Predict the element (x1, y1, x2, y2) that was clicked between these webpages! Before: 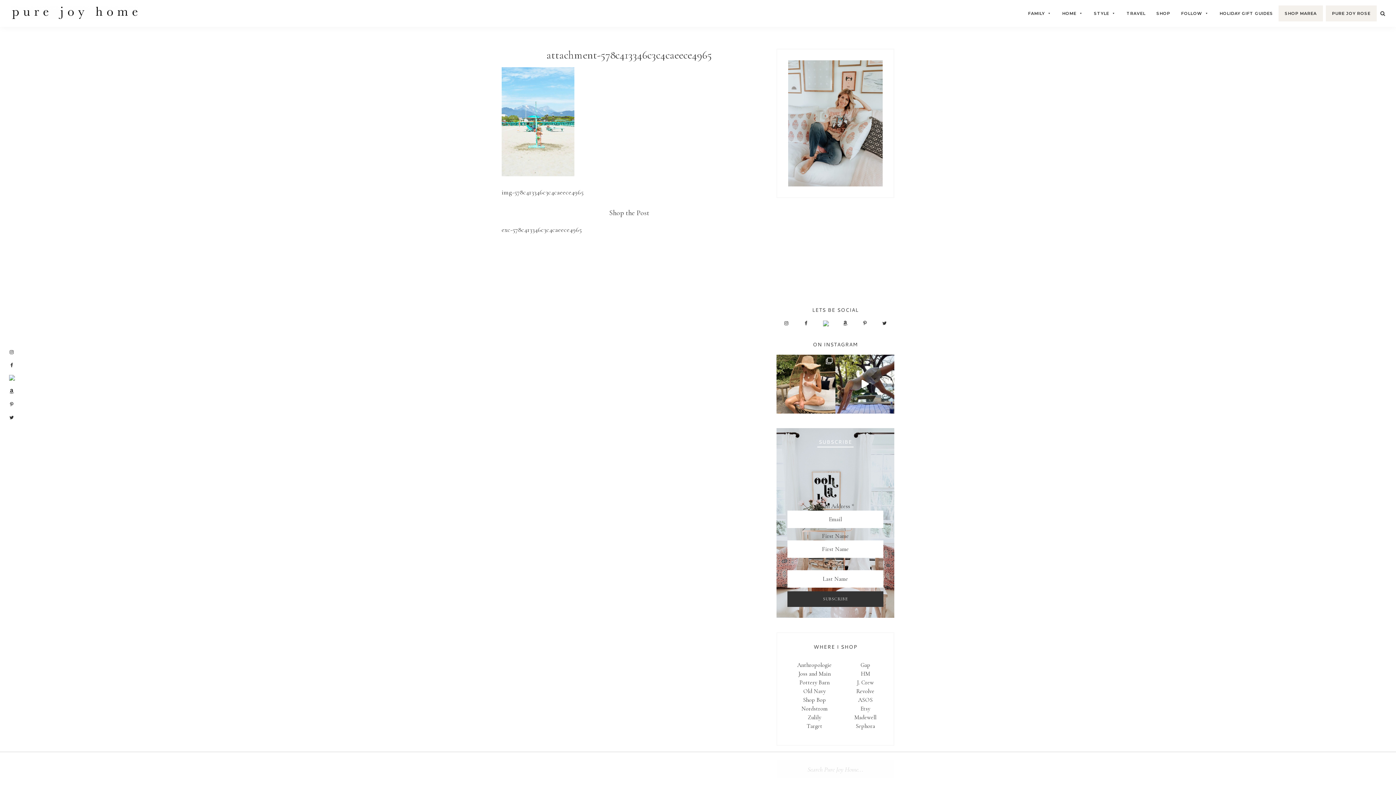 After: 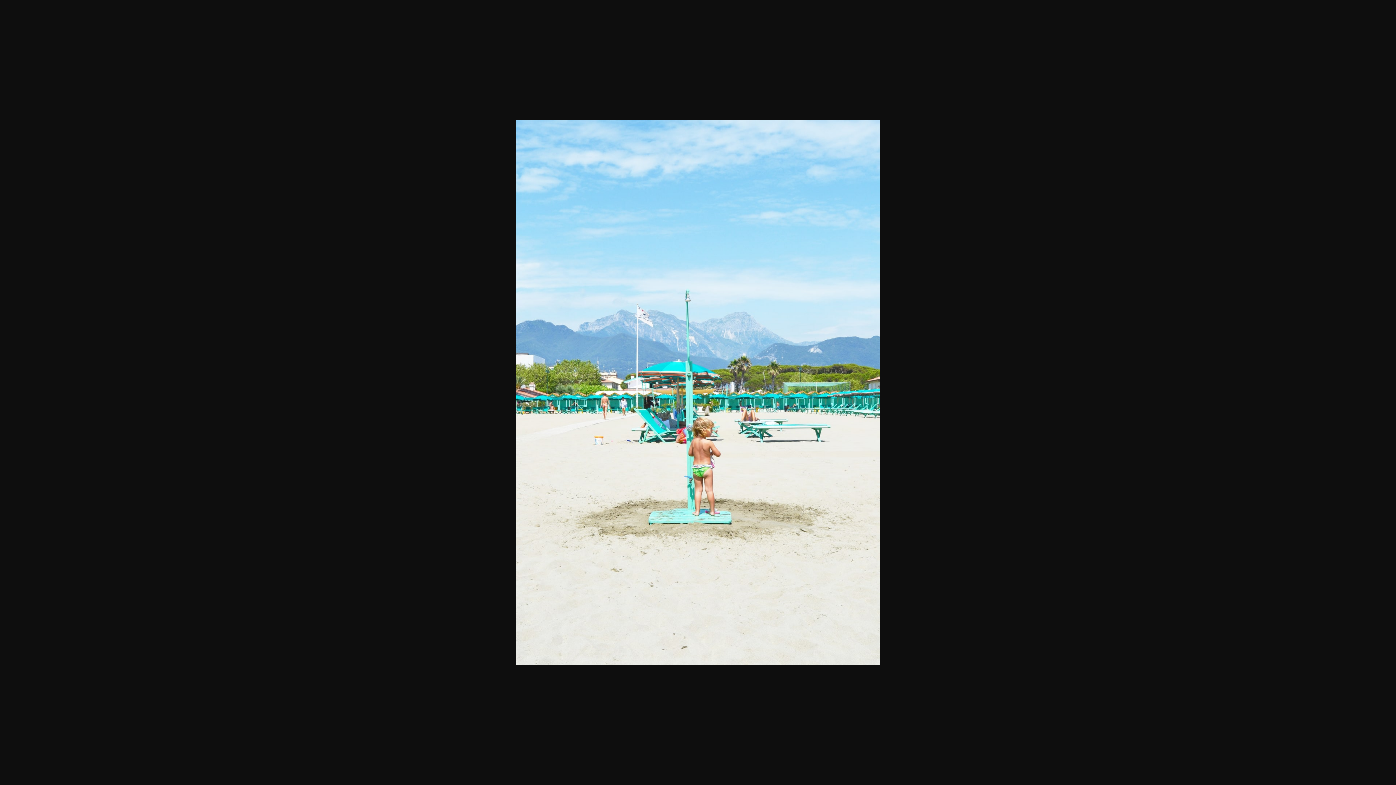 Action: bbox: (501, 68, 574, 76)